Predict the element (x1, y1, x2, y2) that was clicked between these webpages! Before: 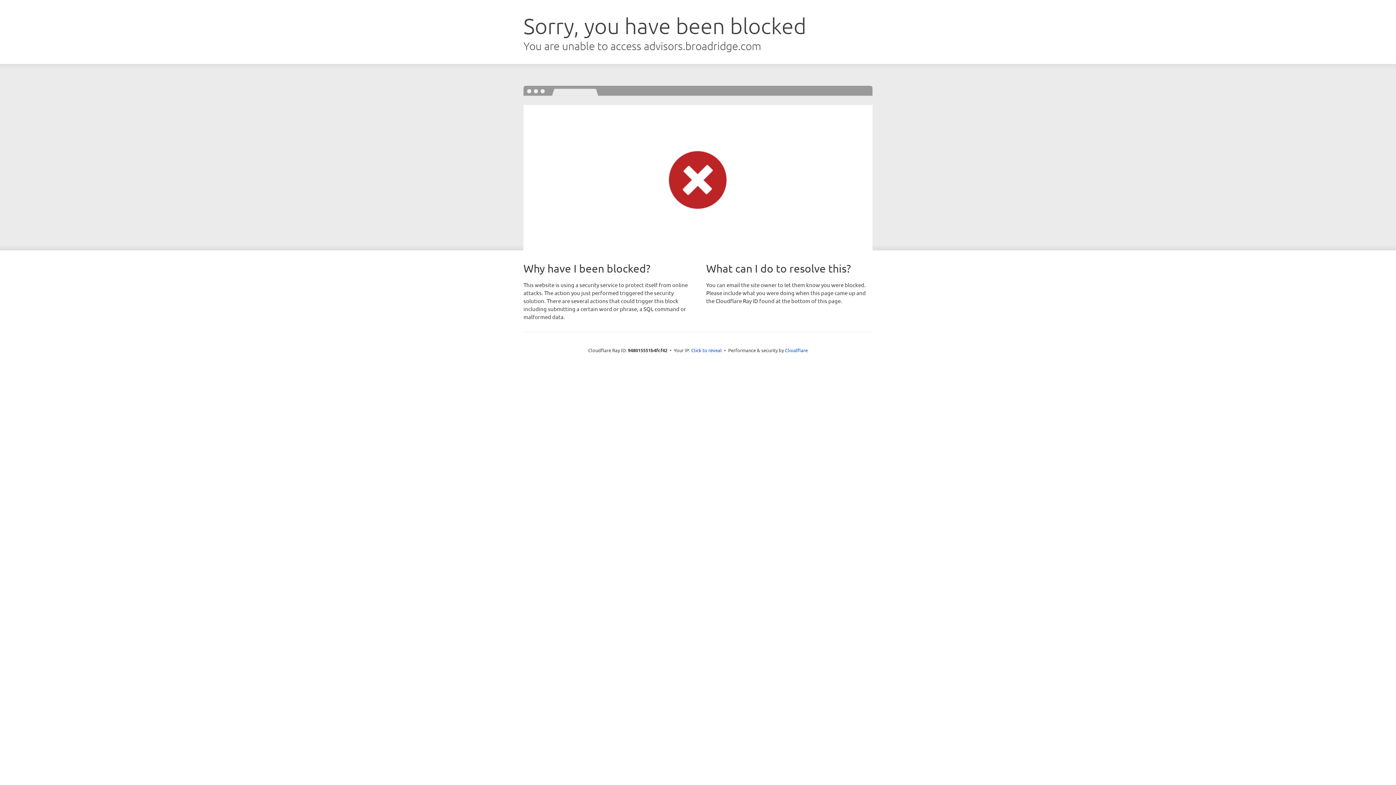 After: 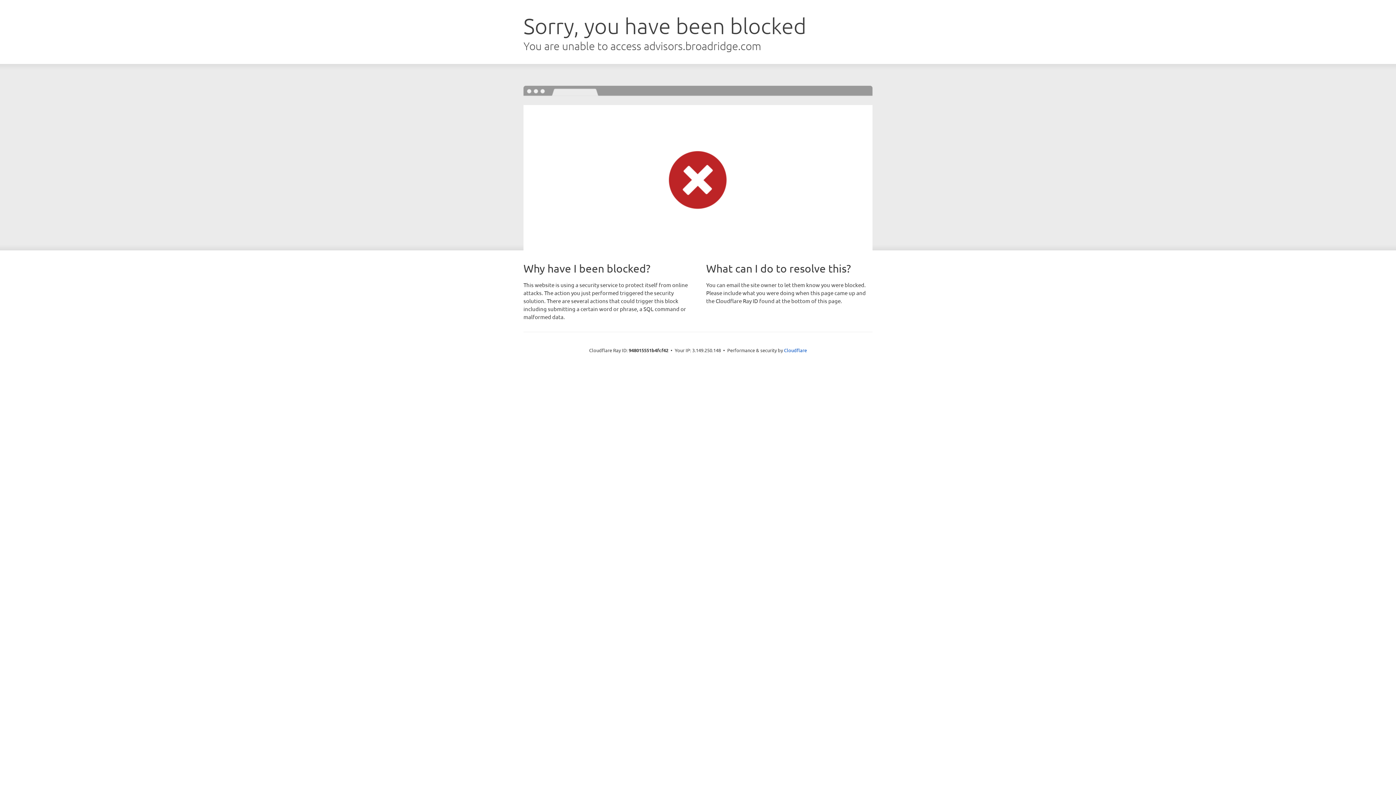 Action: label: Click to reveal bbox: (691, 346, 722, 353)